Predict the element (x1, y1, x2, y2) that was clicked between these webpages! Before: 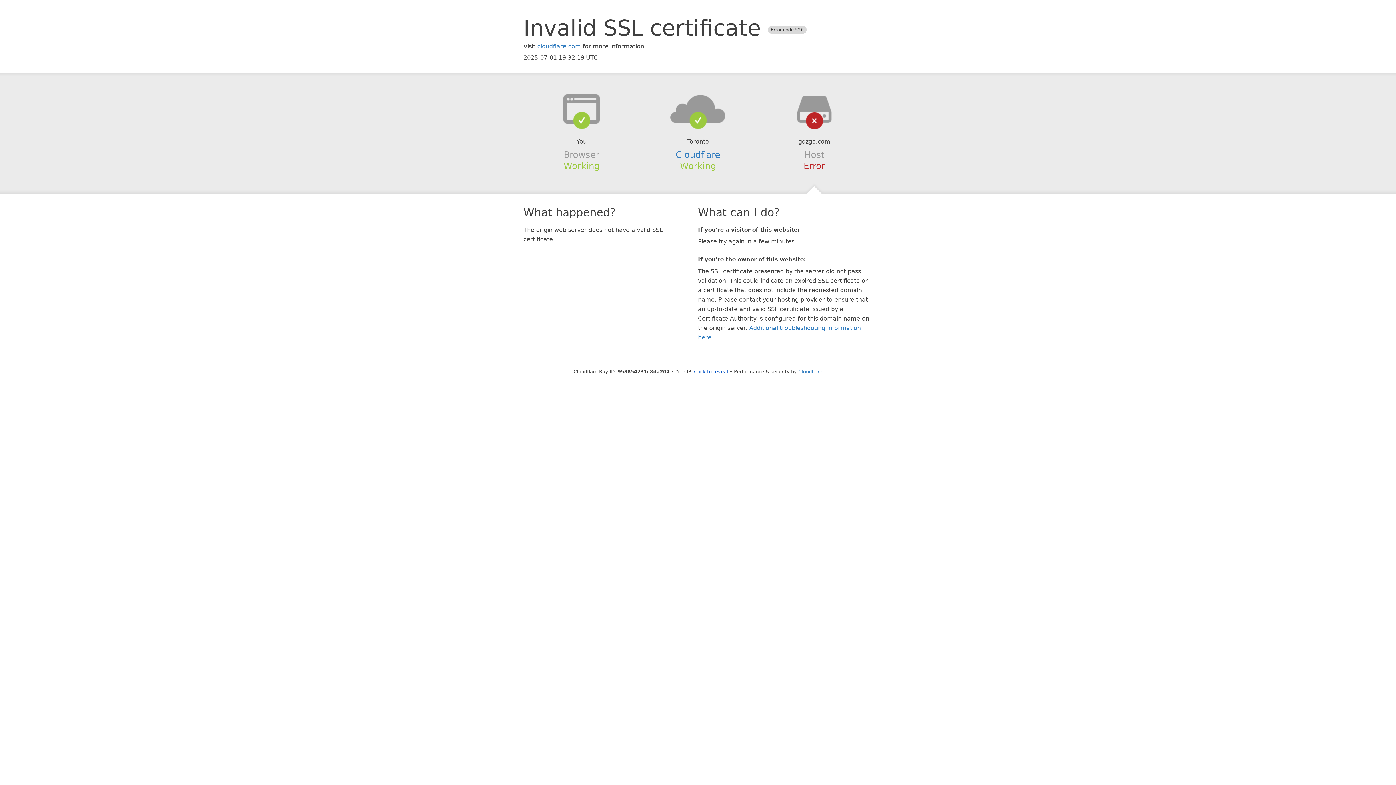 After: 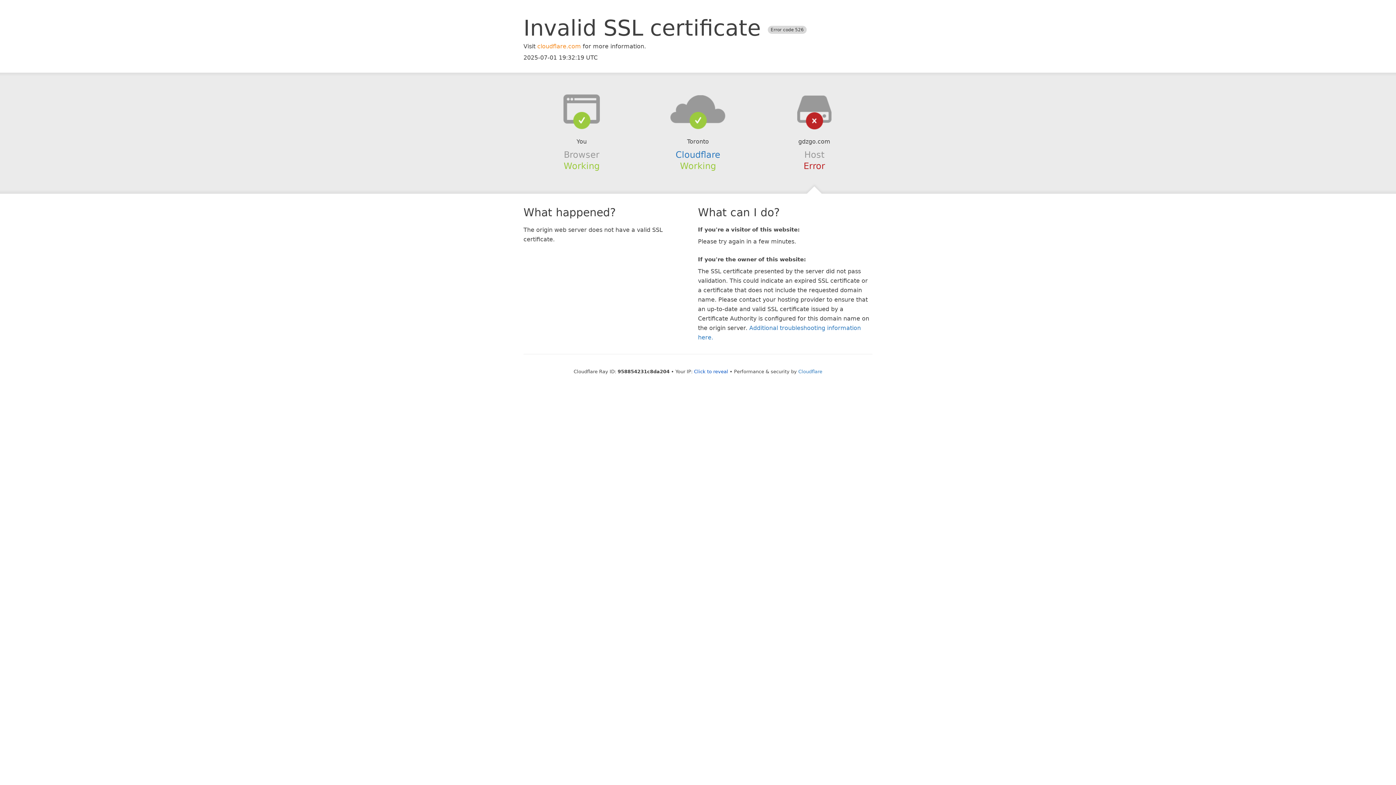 Action: bbox: (537, 42, 581, 49) label: cloudflare.com